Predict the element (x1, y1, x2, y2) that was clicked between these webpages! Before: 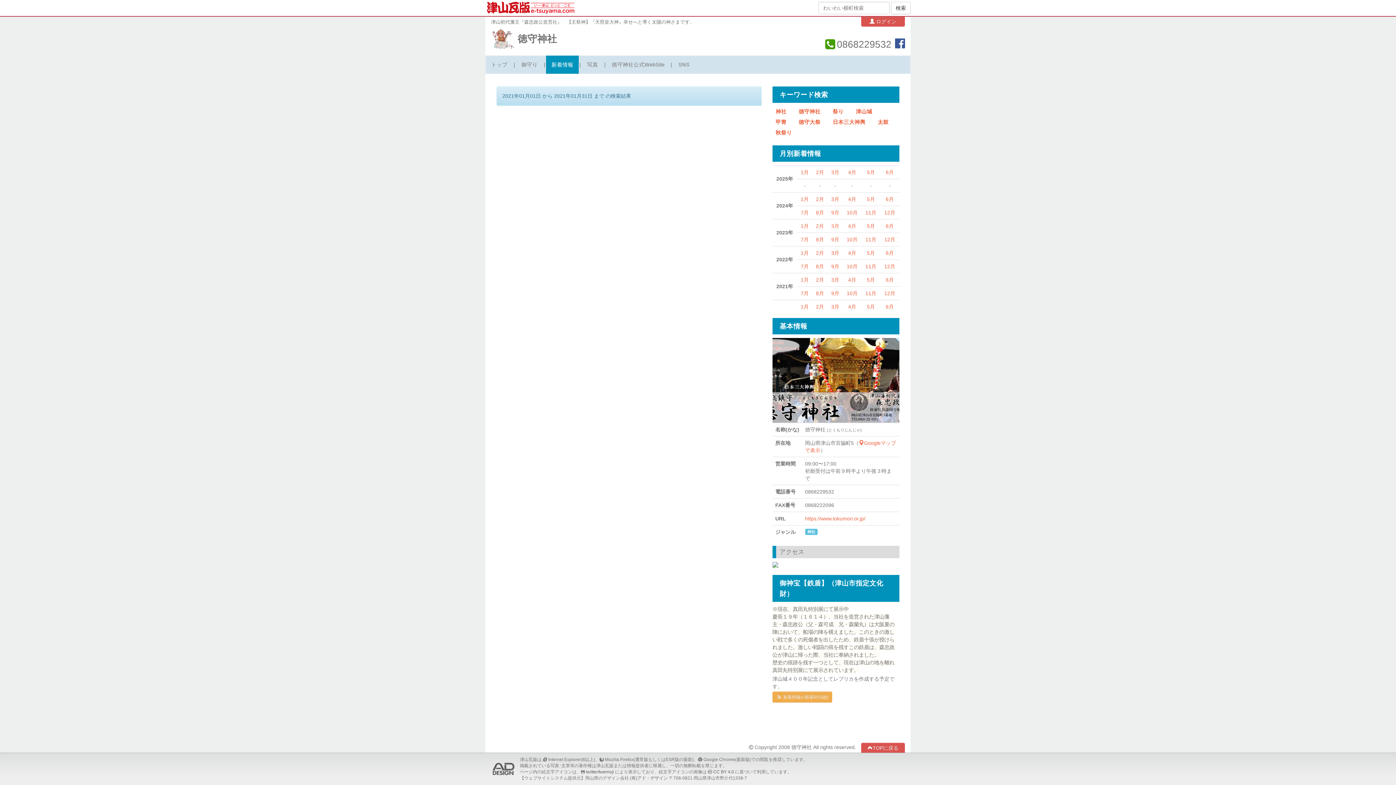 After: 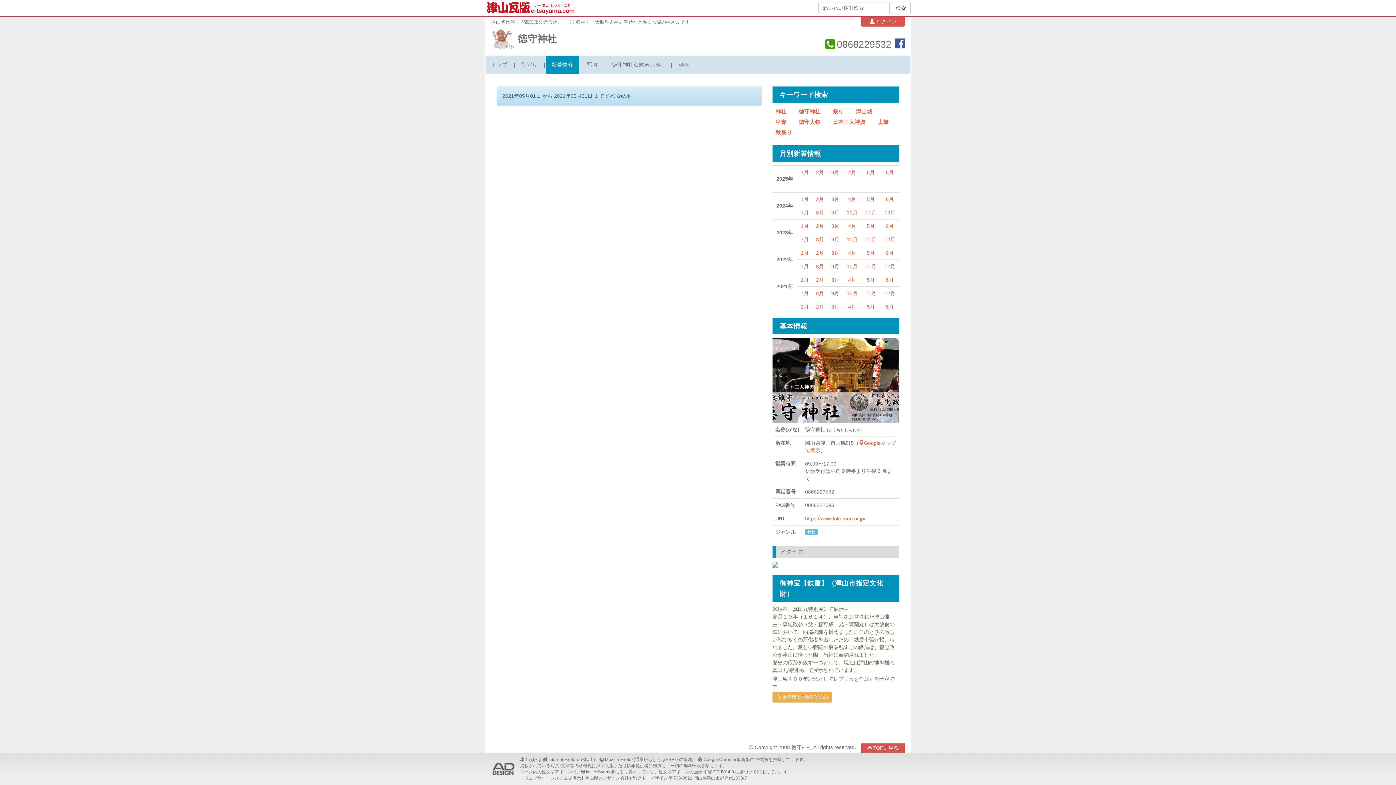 Action: label: 5月 bbox: (867, 277, 875, 282)